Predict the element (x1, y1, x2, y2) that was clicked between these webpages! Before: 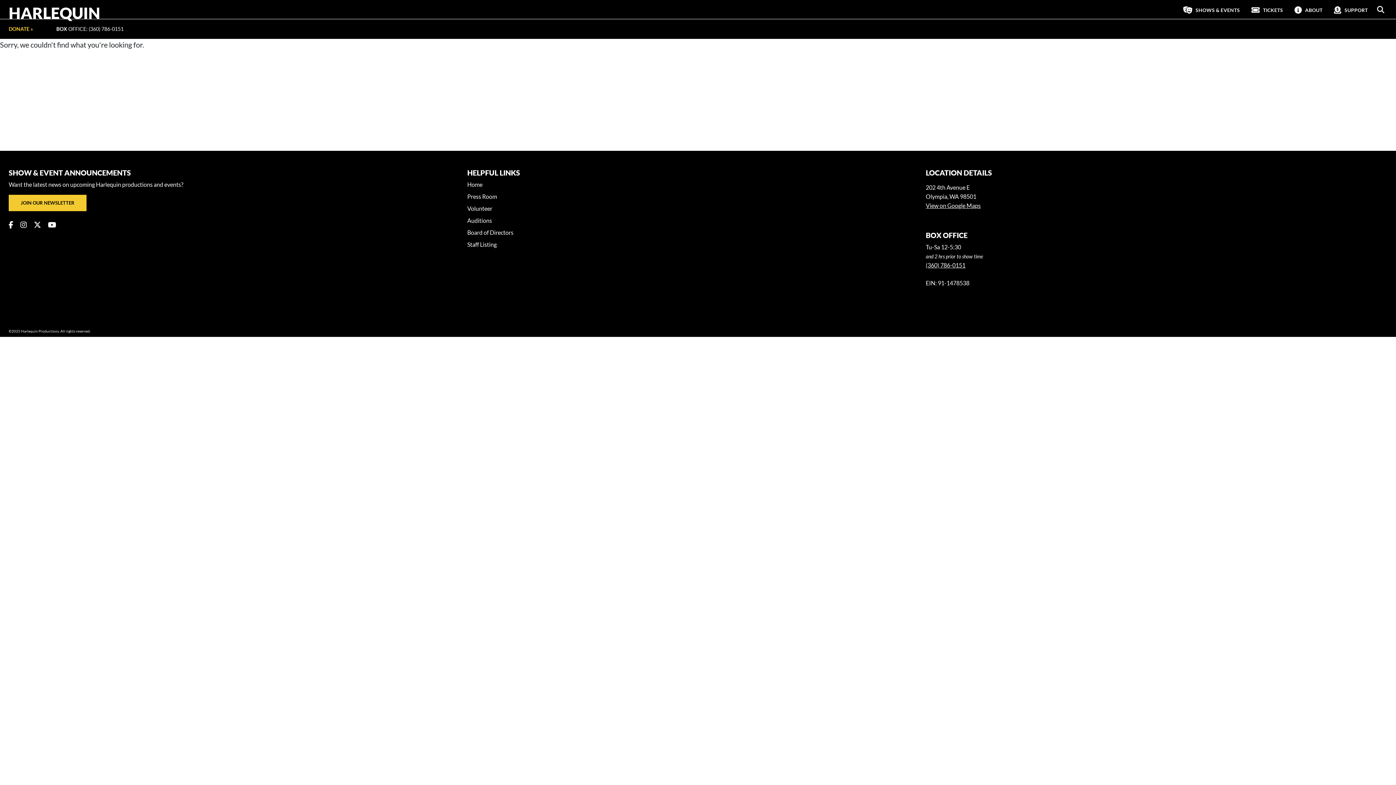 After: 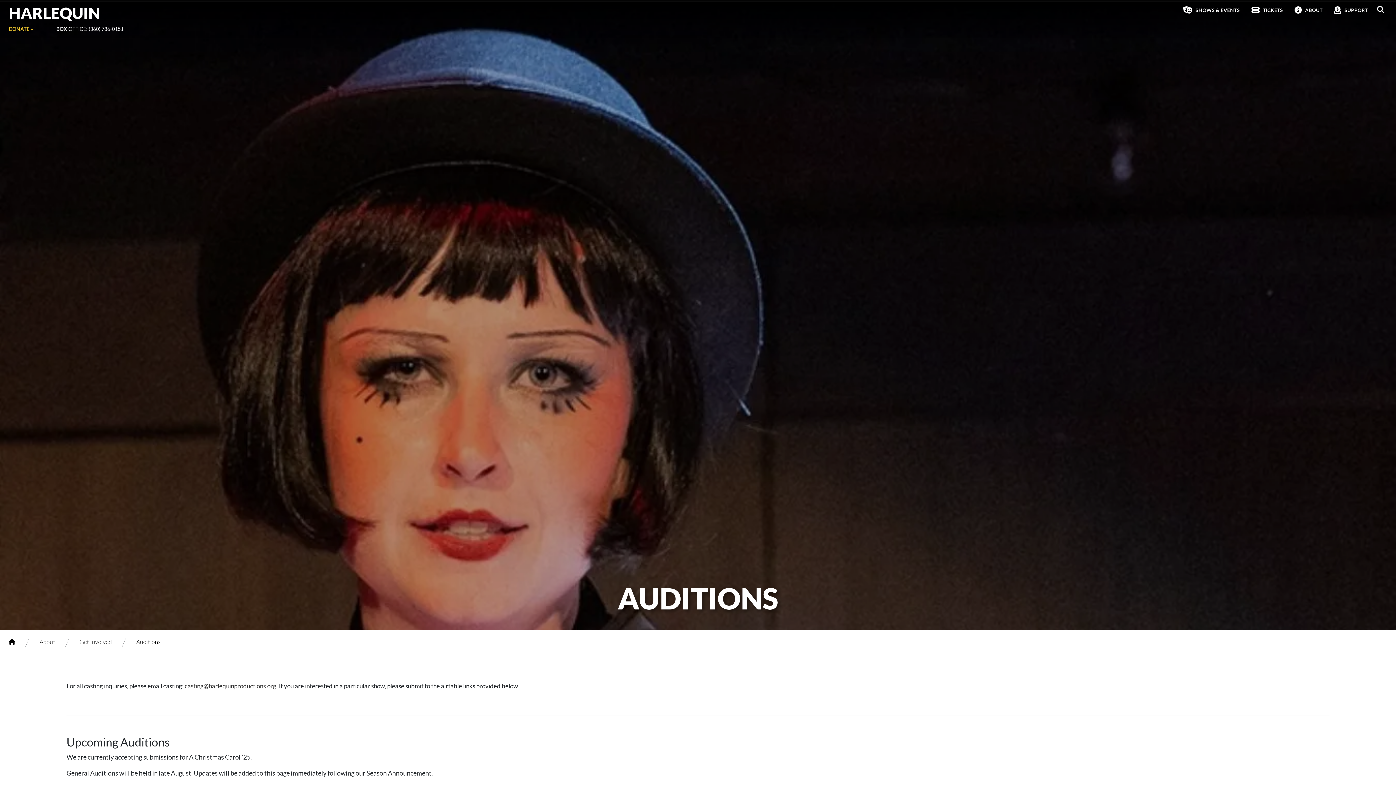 Action: bbox: (467, 216, 908, 228) label: Auditions